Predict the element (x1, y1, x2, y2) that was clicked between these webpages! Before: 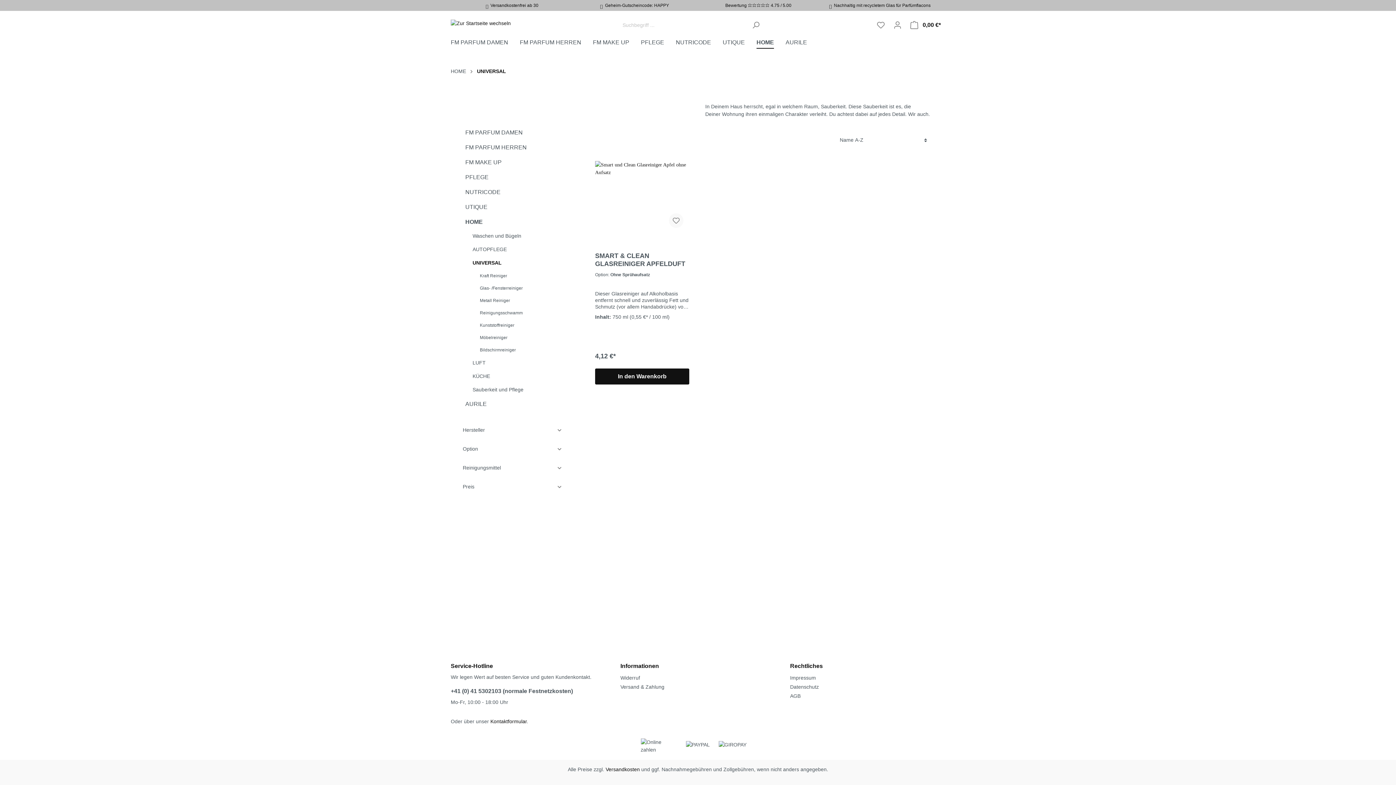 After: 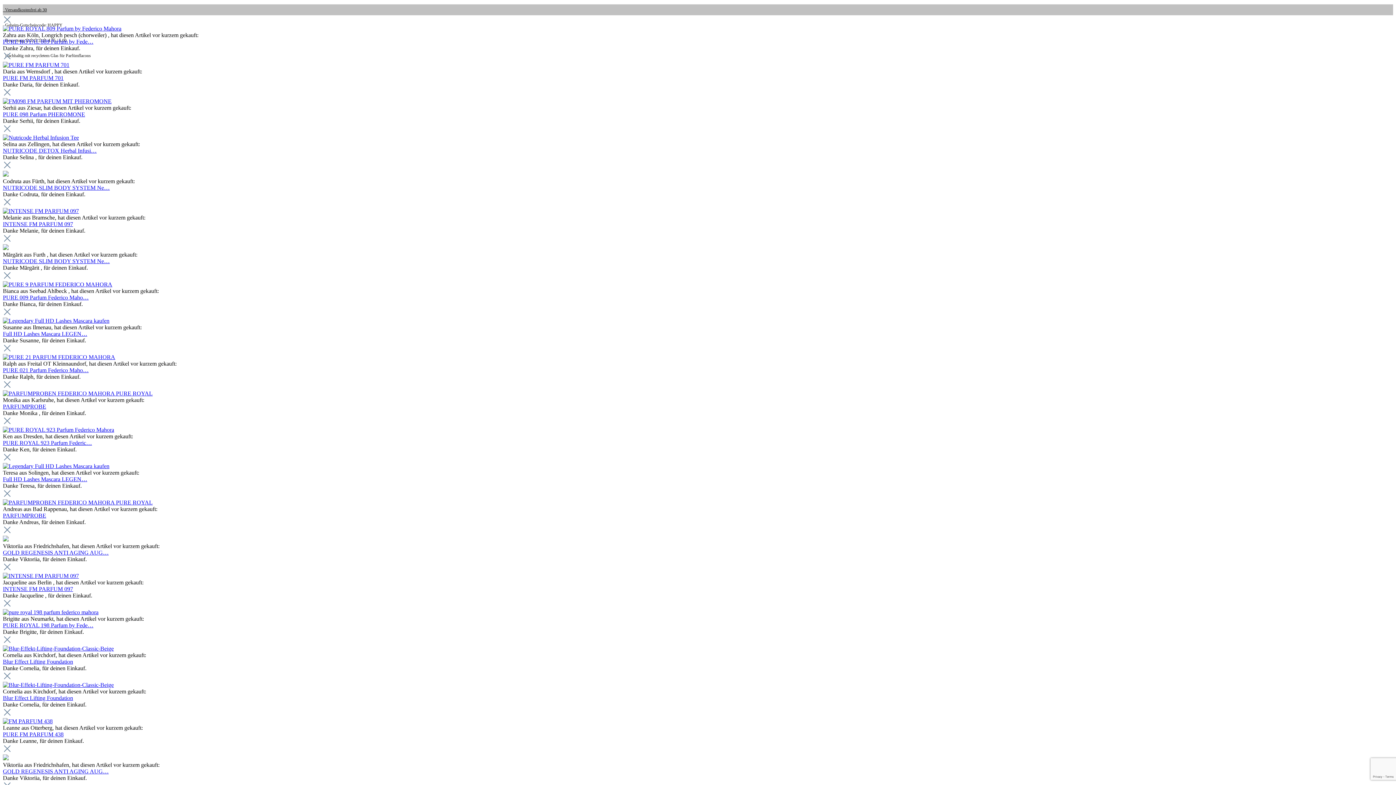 Action: label: HOME bbox: (450, 68, 466, 74)